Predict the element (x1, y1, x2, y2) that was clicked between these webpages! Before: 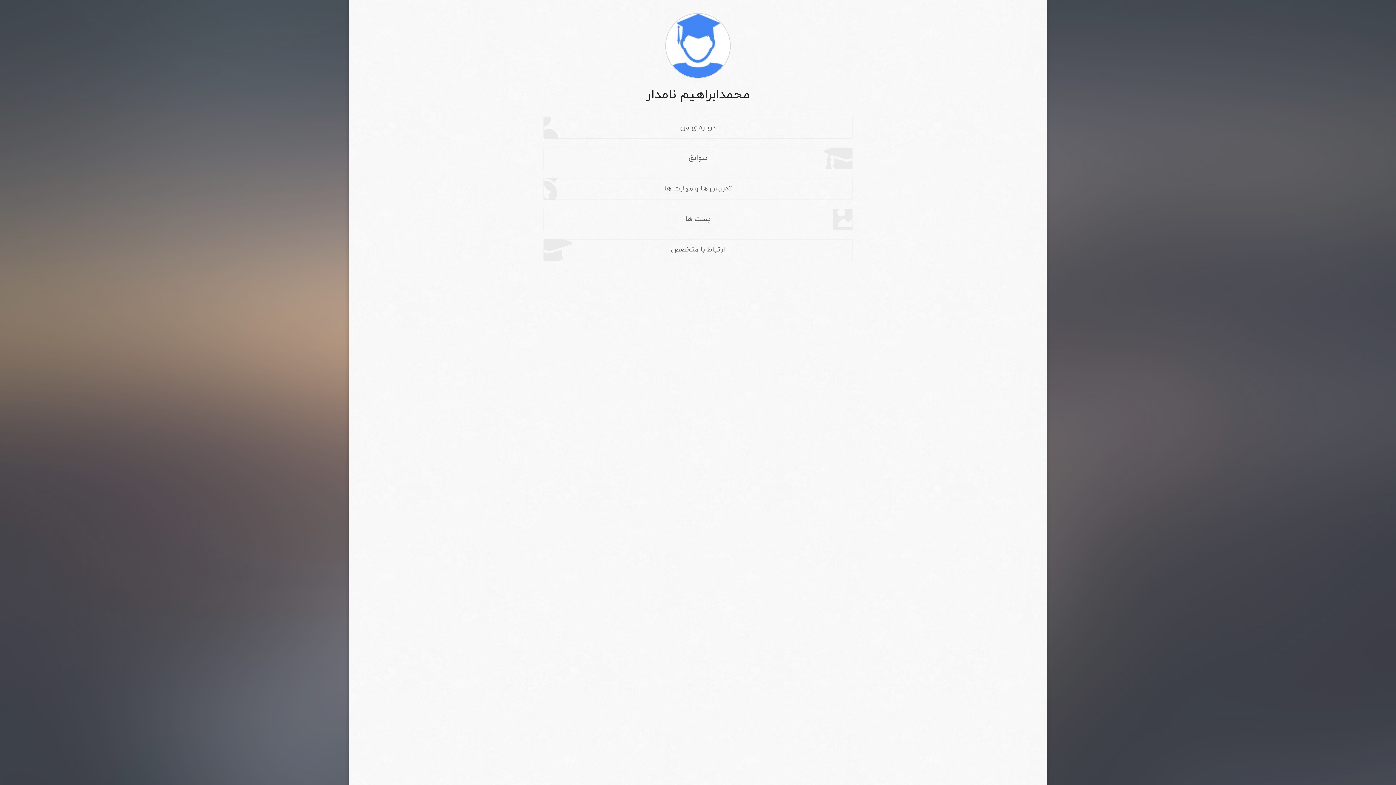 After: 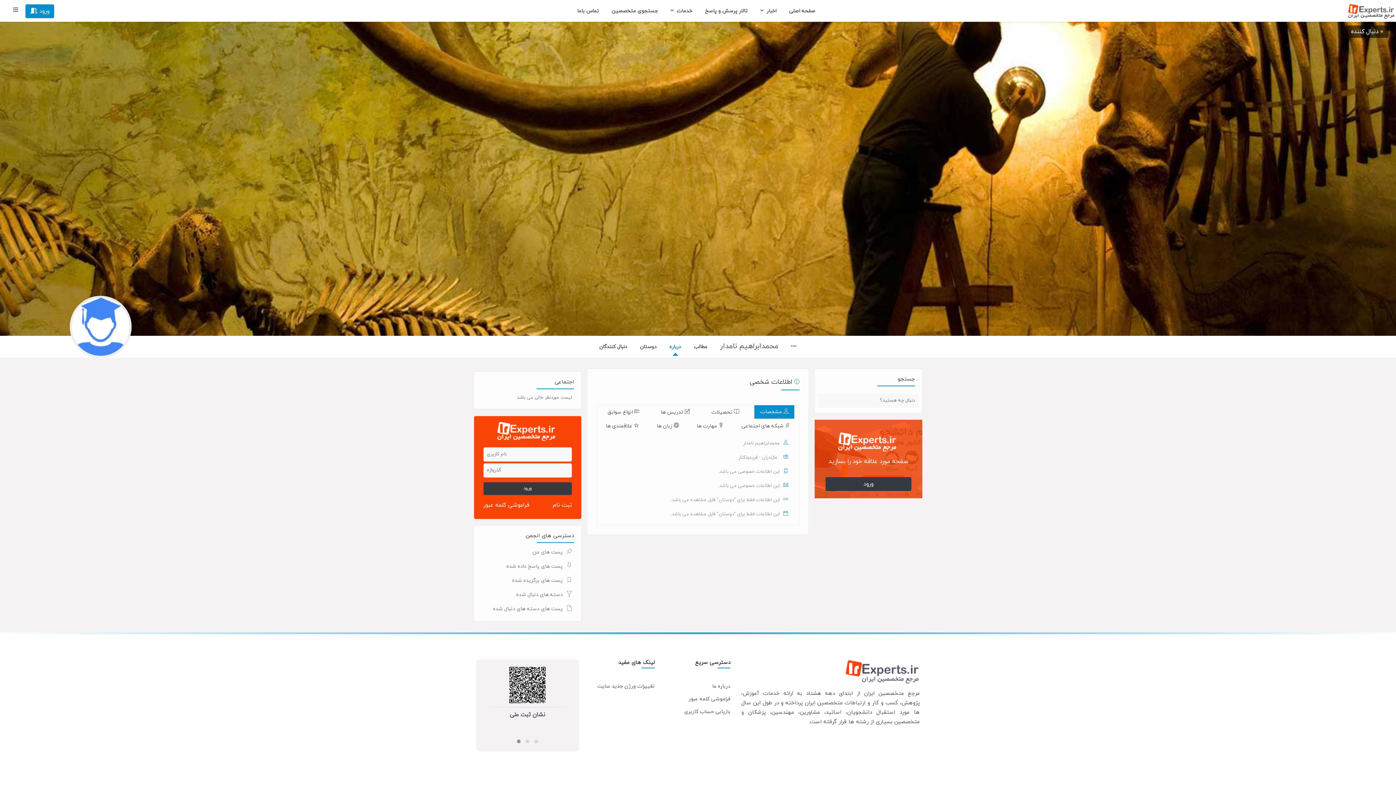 Action: bbox: (543, 239, 852, 261) label: ارتباط با متخصص